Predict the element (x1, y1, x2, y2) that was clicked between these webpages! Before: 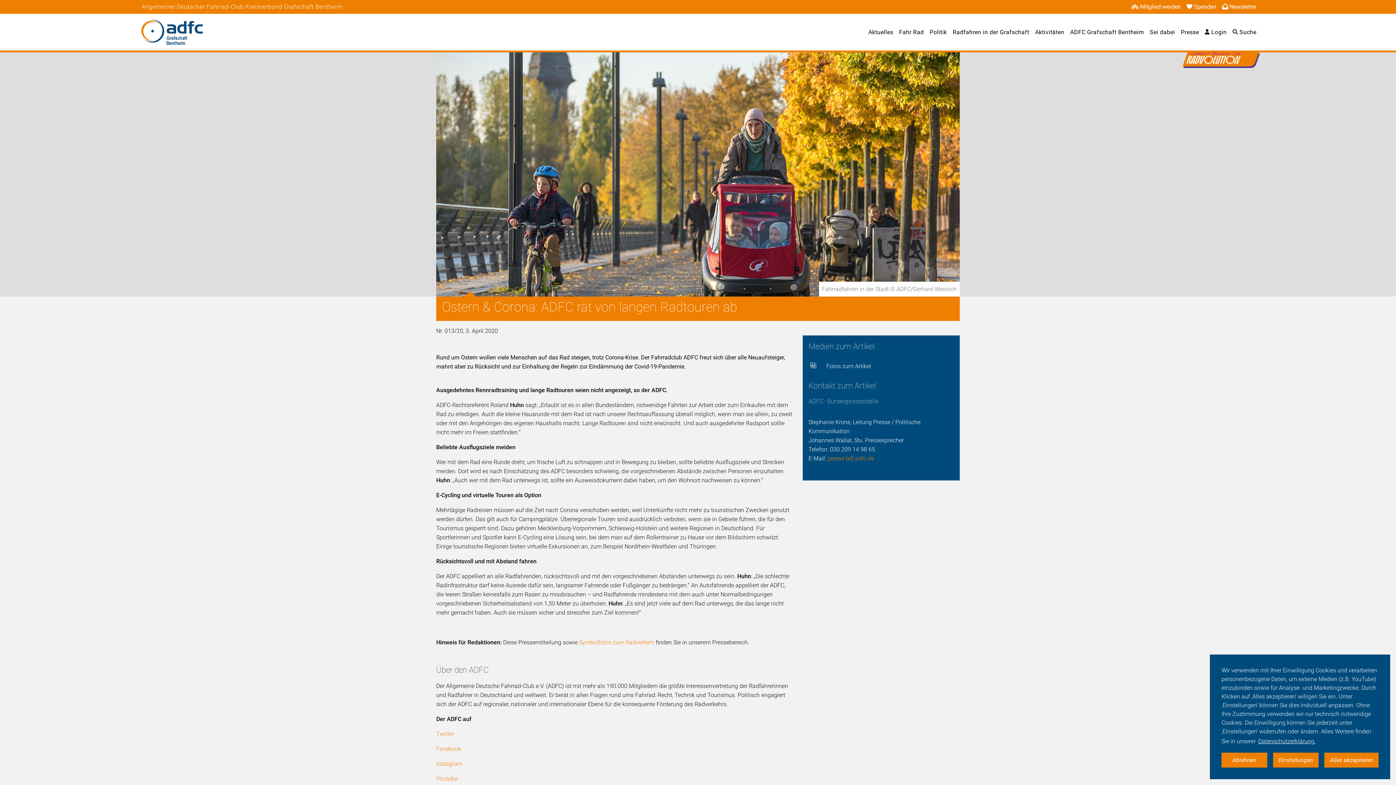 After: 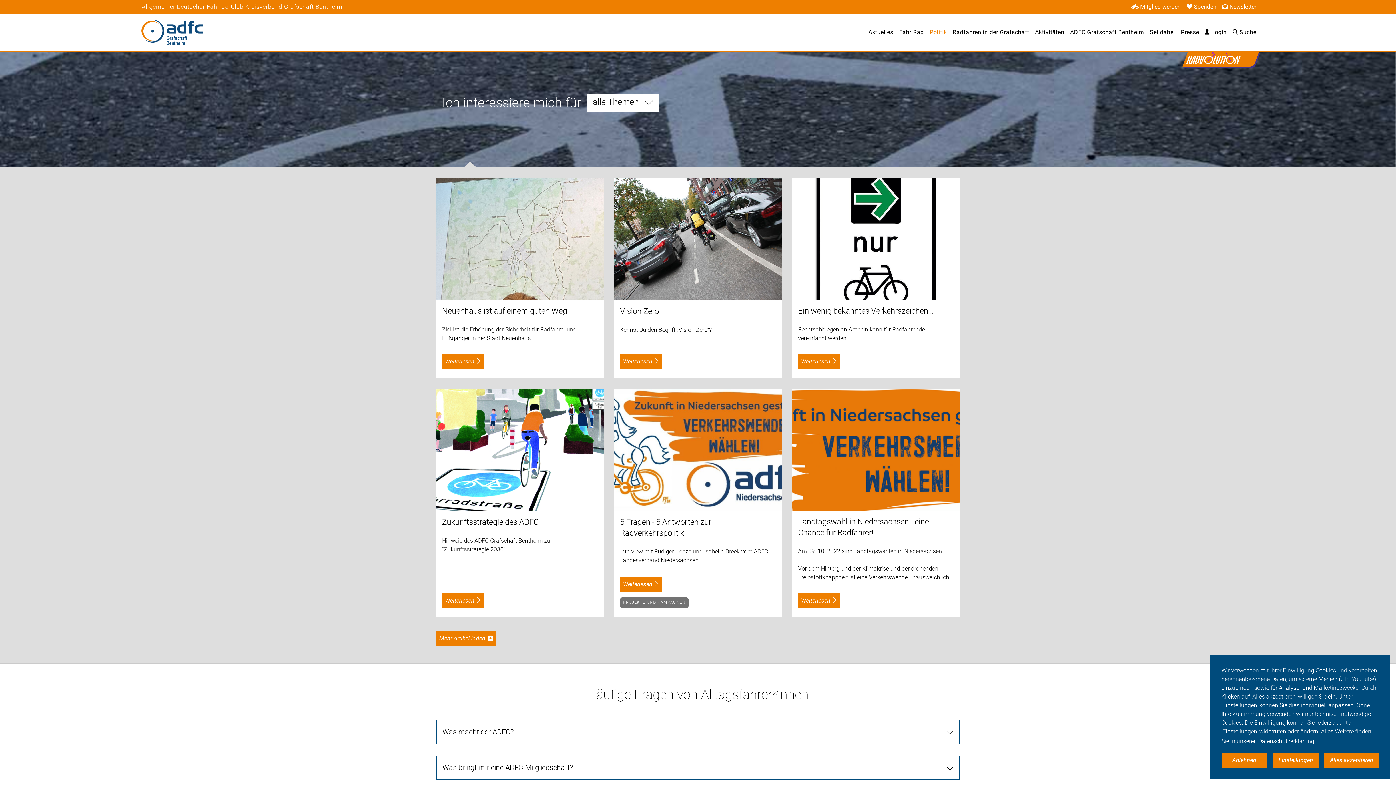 Action: label: Politik bbox: (929, 28, 947, 35)